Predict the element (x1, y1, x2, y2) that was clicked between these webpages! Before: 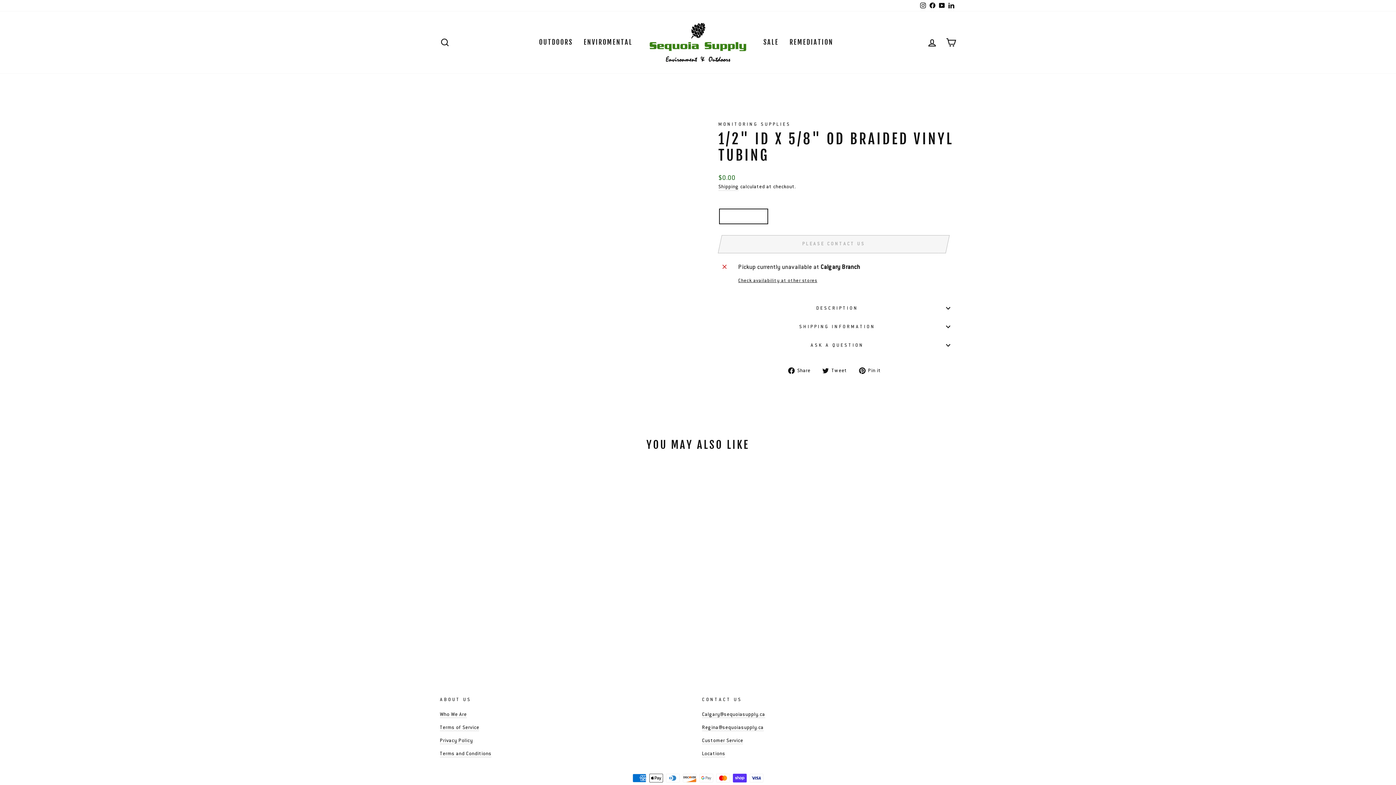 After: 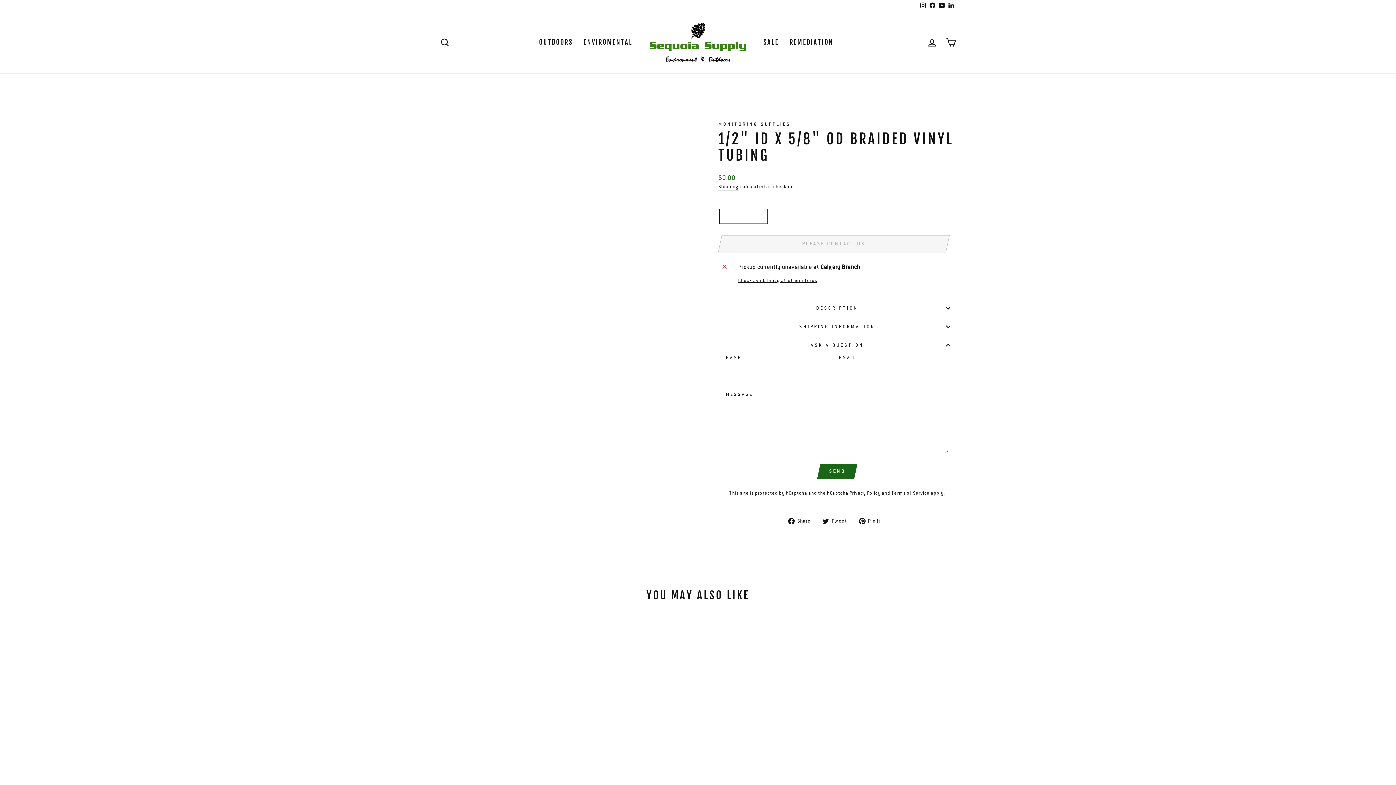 Action: bbox: (718, 336, 956, 354) label: ASK A QUESTION